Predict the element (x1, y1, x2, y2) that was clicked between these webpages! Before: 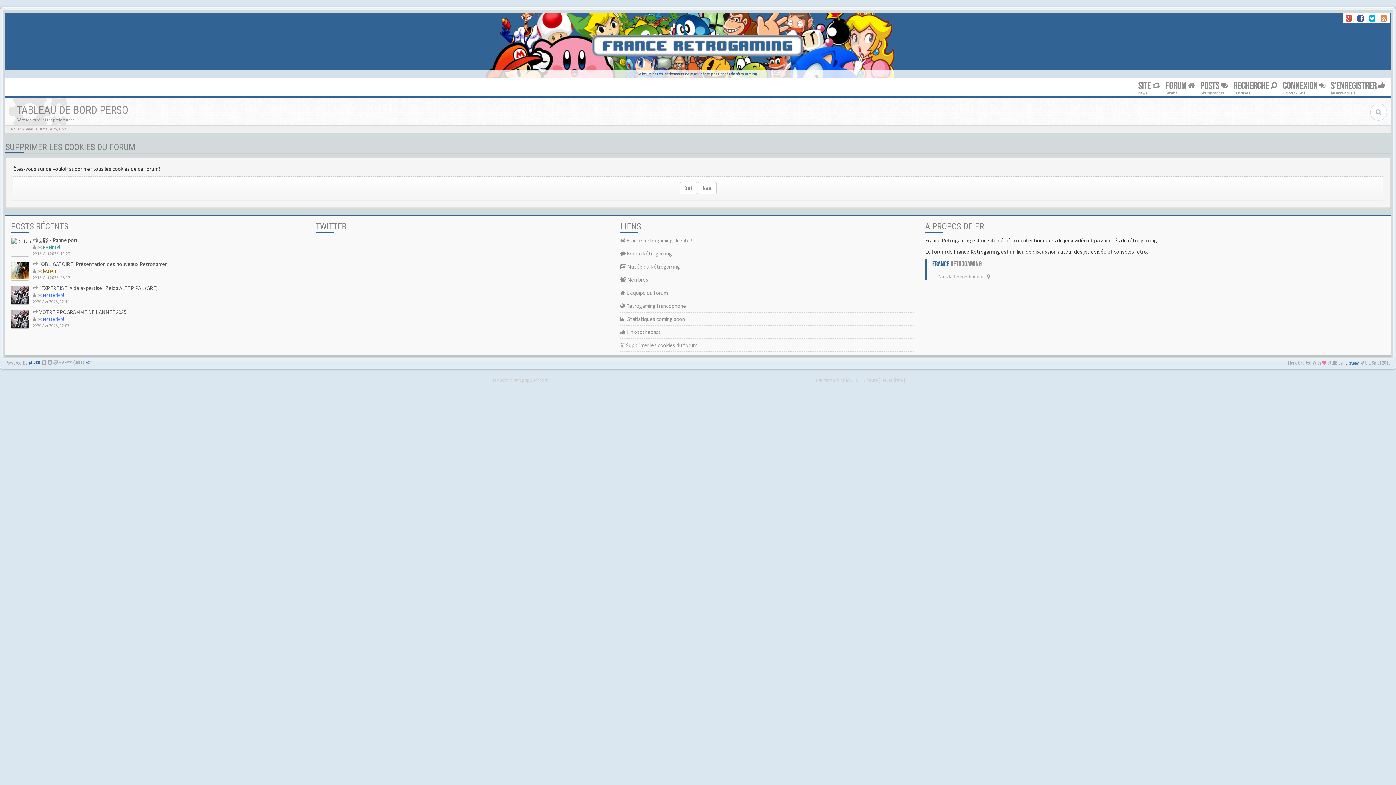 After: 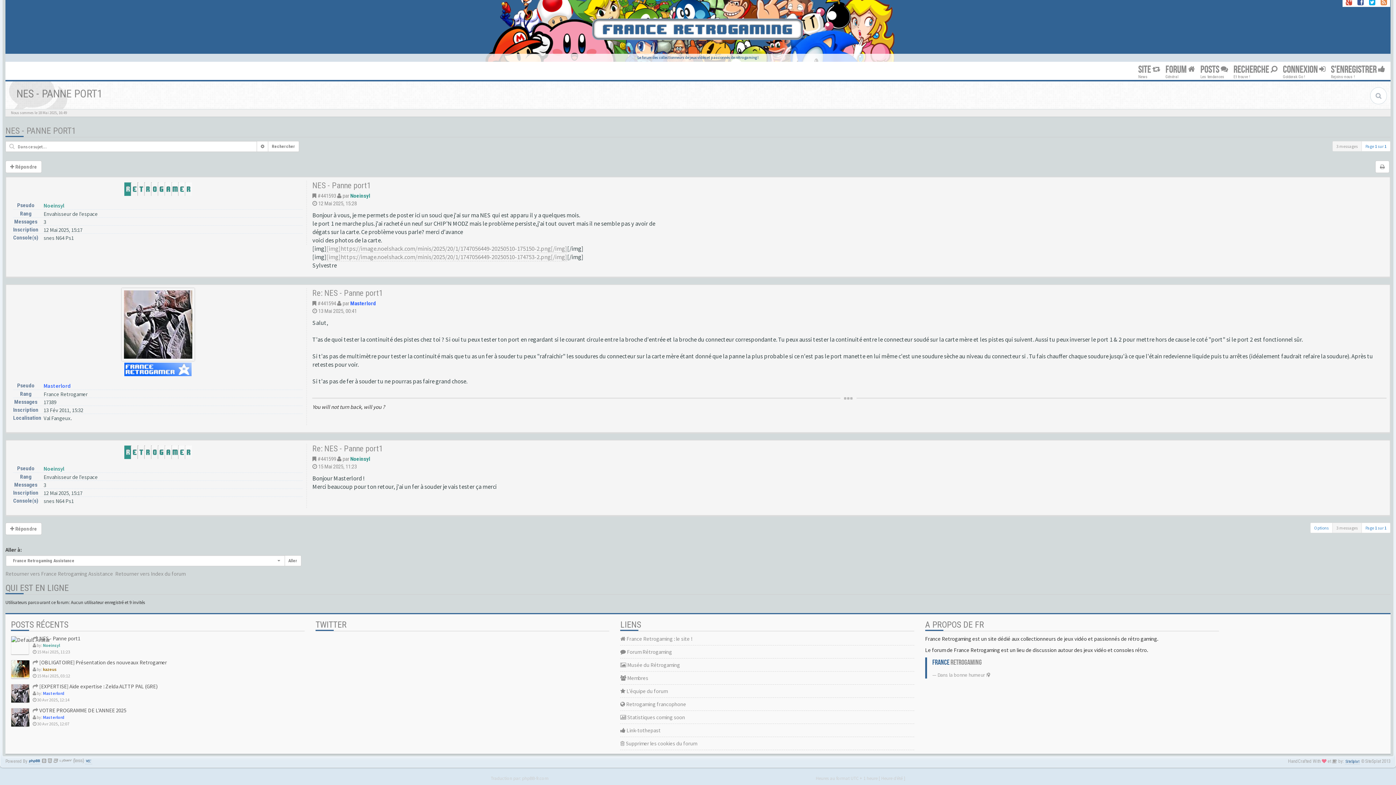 Action: bbox: (32, 236, 80, 243) label:  NES - Panne port1